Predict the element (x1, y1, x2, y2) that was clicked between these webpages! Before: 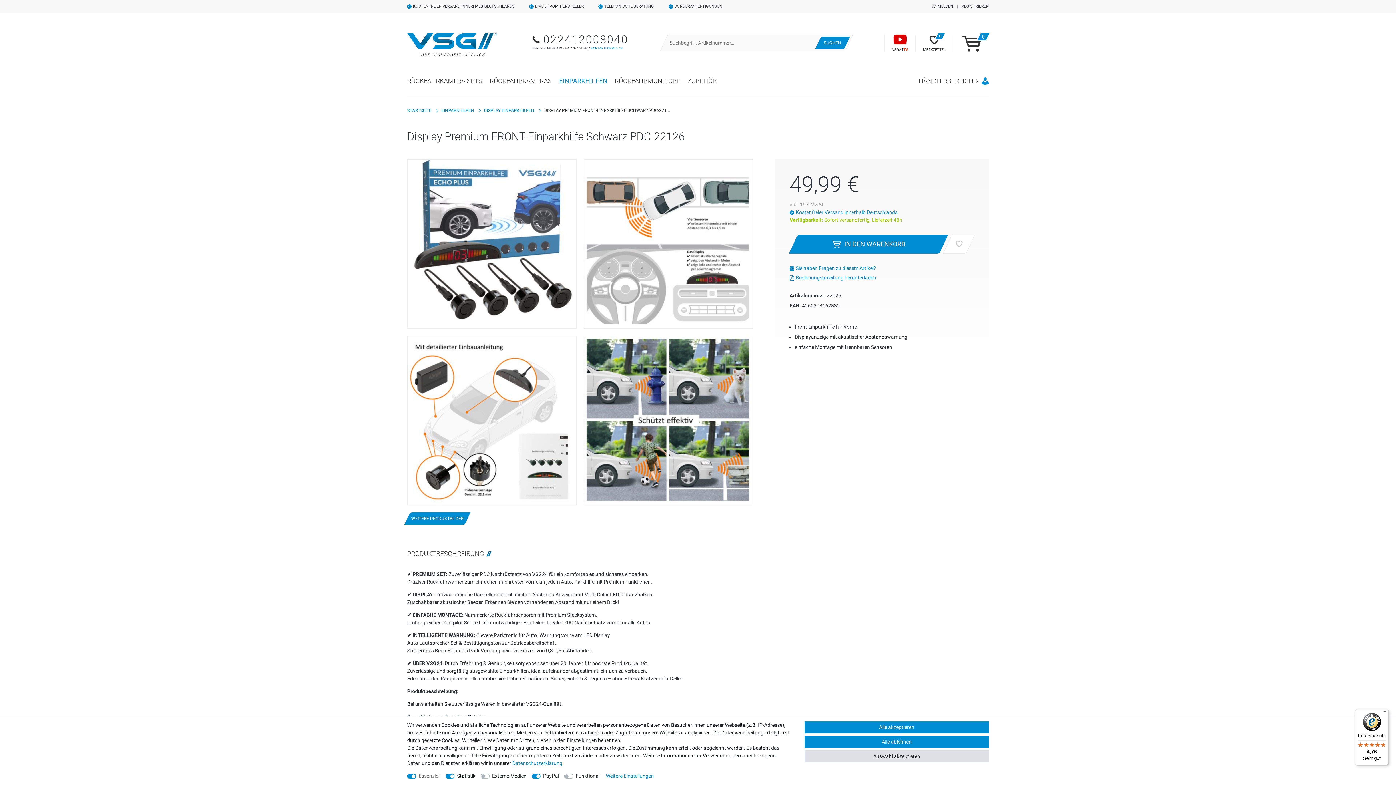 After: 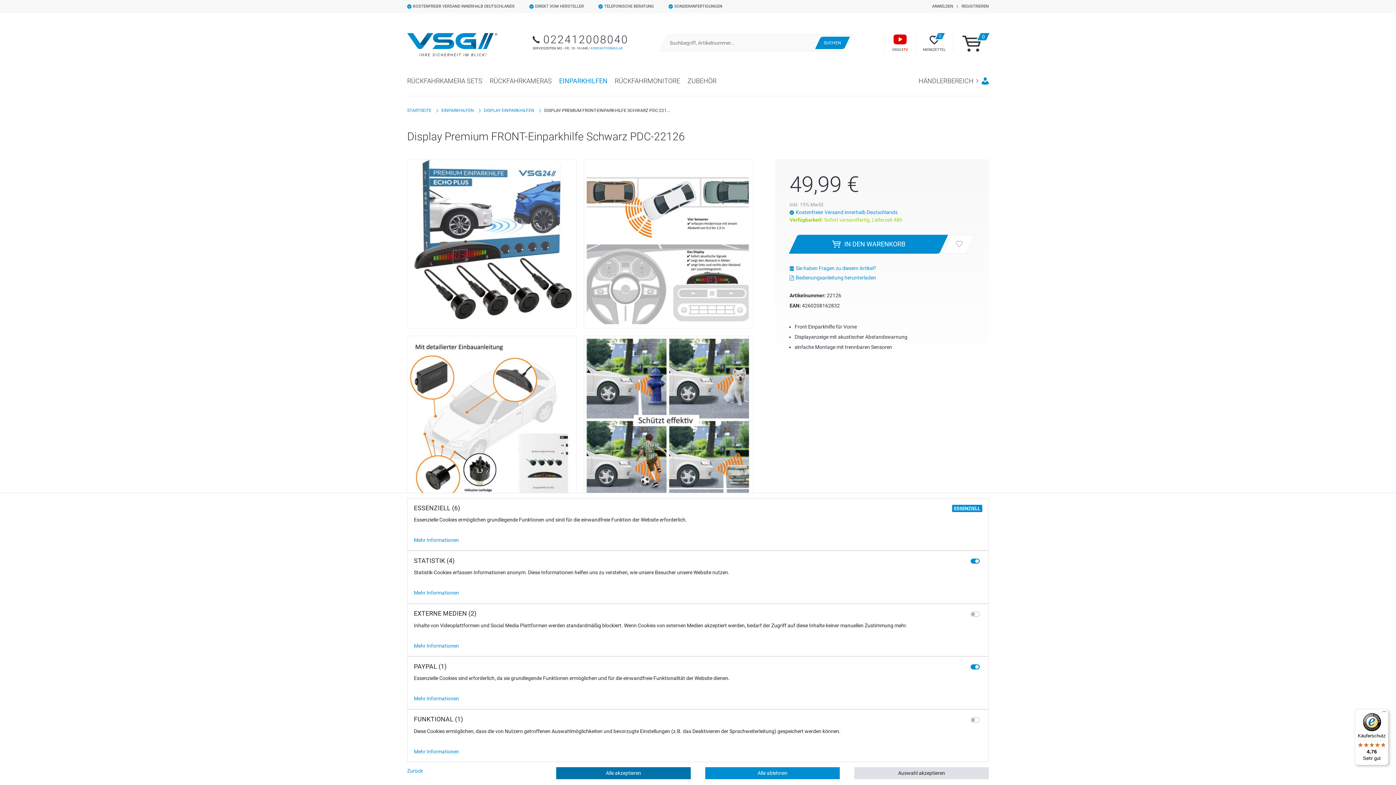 Action: bbox: (606, 772, 654, 780) label: Weitere Einstellungen